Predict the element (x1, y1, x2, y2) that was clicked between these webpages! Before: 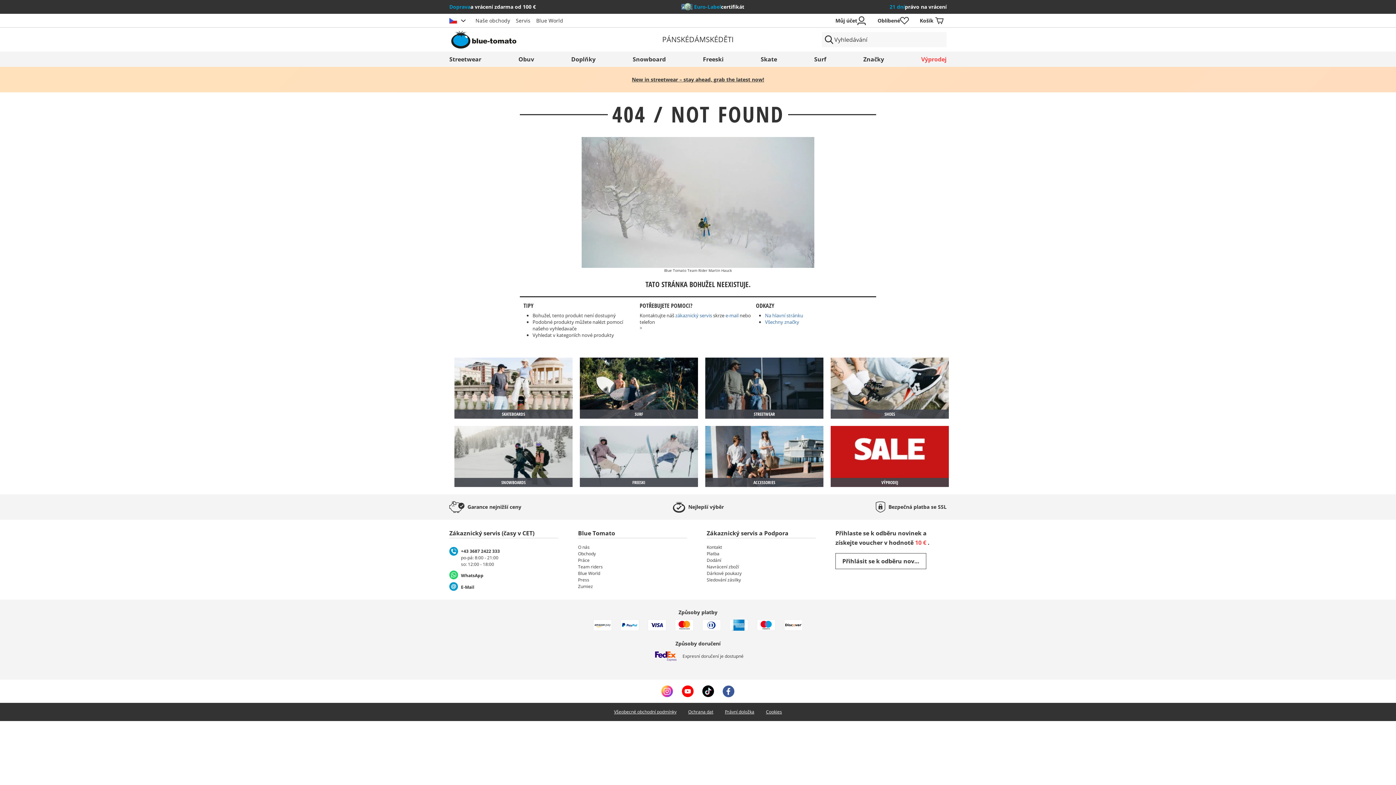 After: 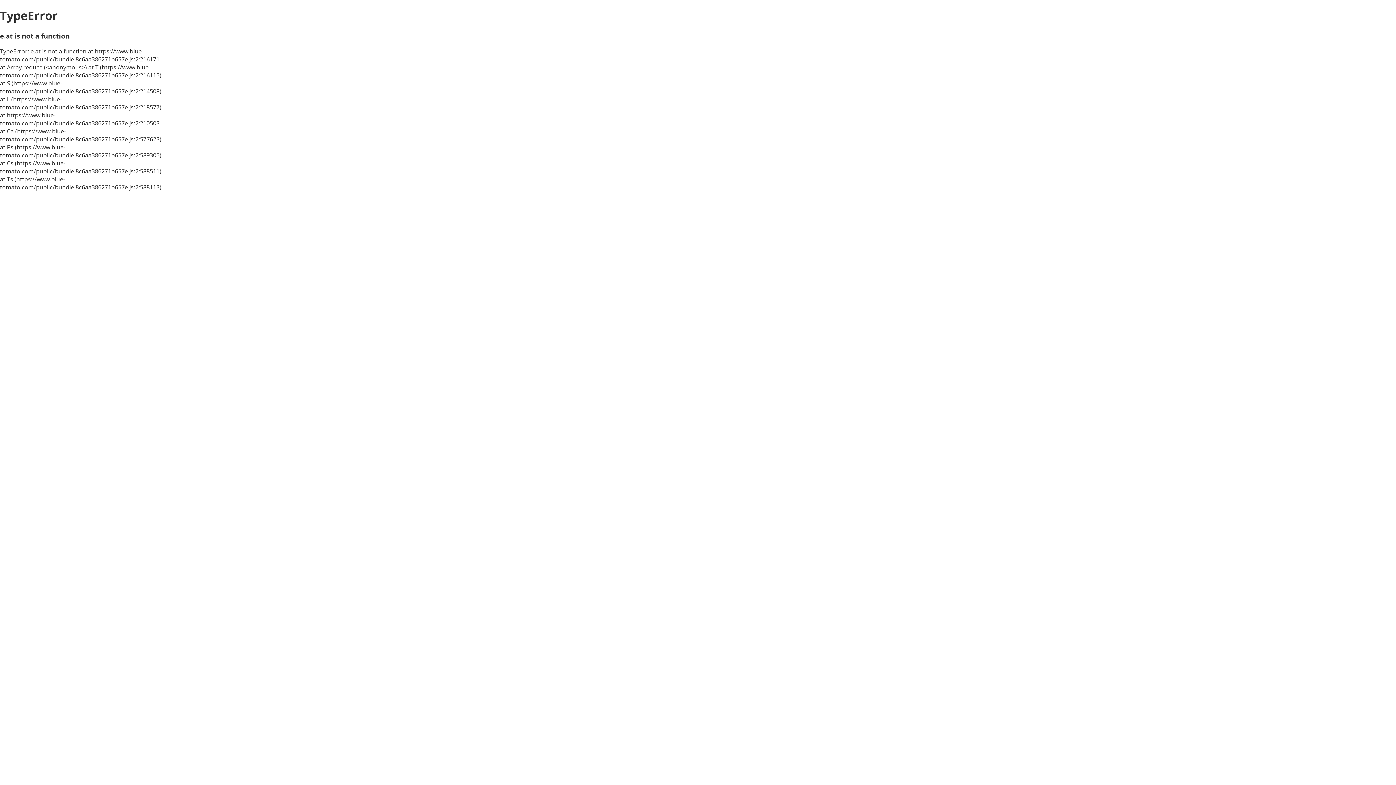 Action: bbox: (449, 30, 611, 48) label: BTO Logo